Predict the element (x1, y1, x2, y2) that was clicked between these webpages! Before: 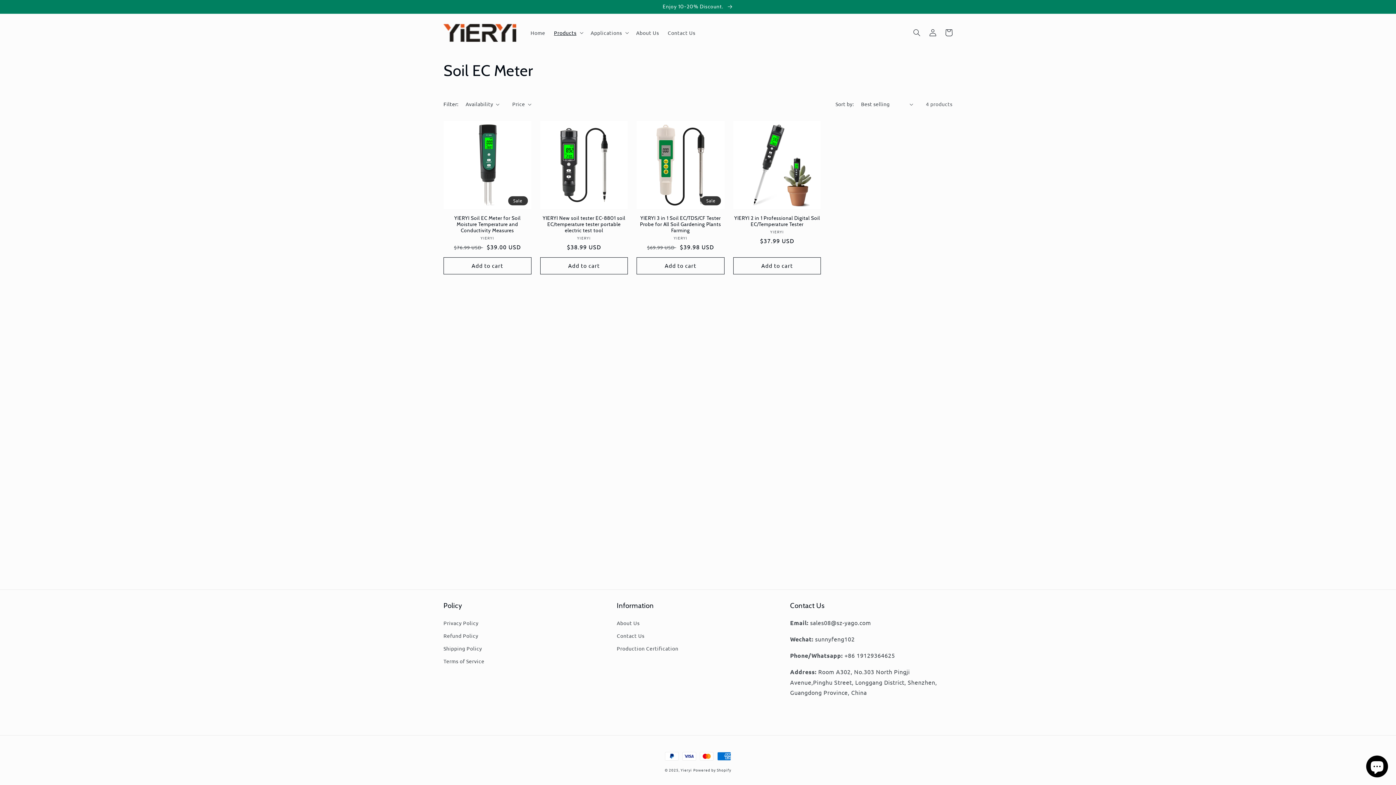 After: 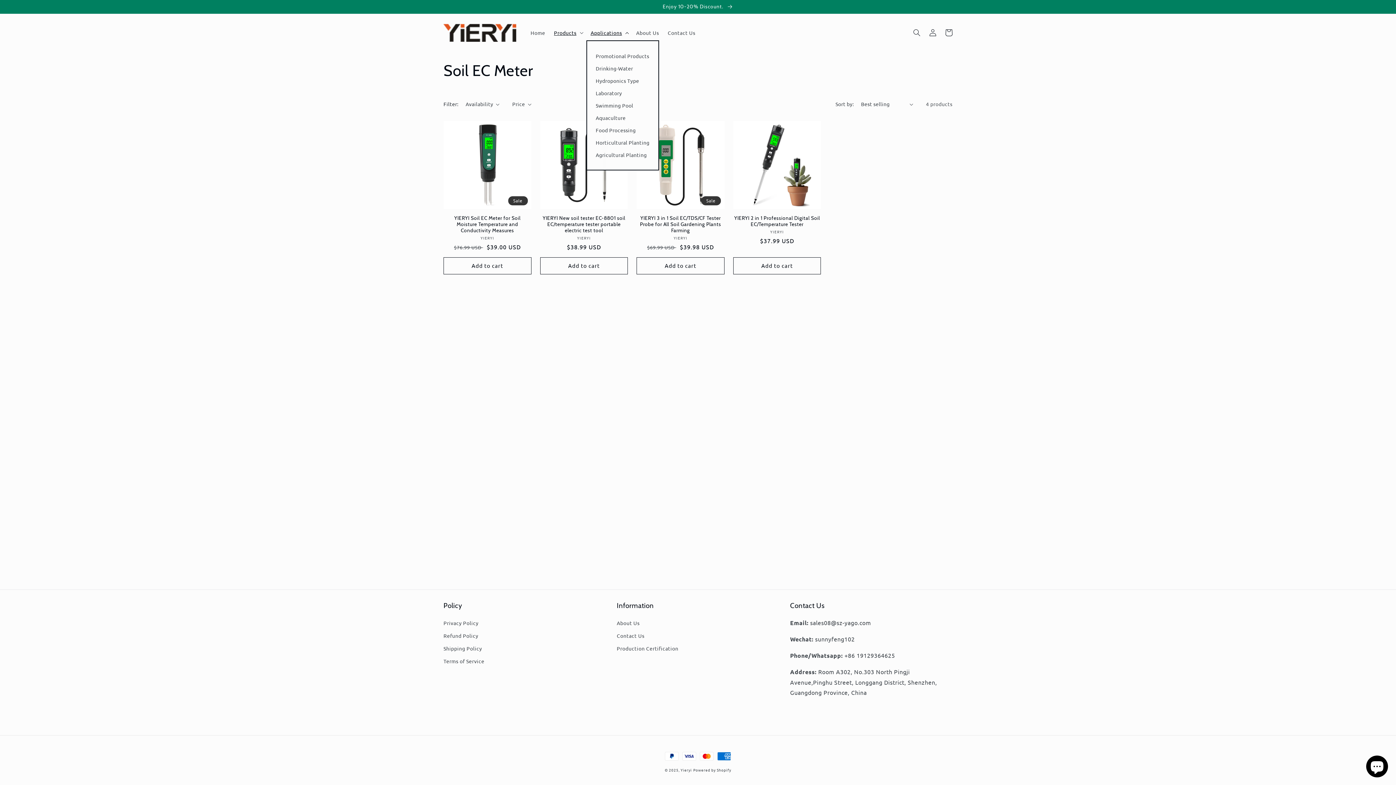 Action: bbox: (586, 25, 631, 40) label: Applications